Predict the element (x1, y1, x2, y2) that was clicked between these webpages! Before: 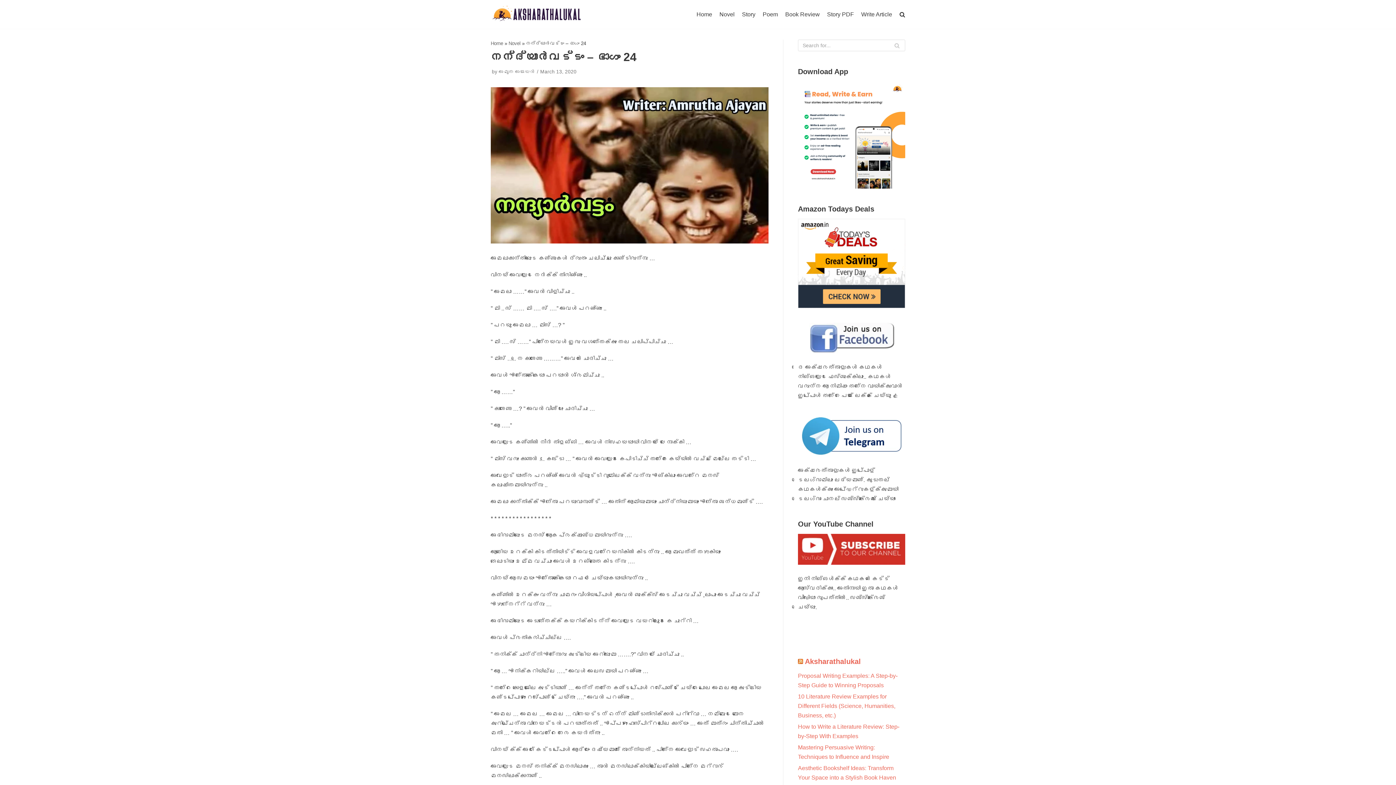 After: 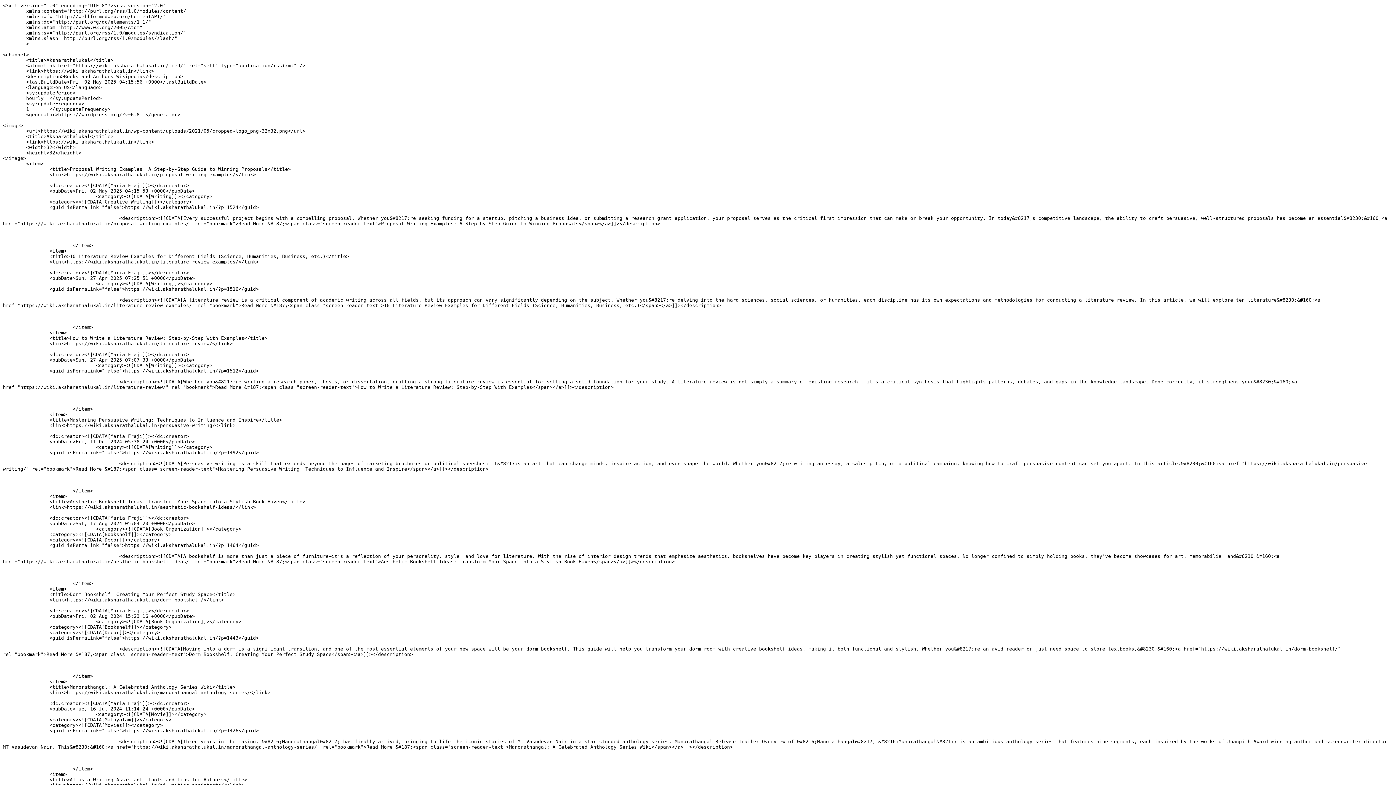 Action: bbox: (798, 657, 803, 665)